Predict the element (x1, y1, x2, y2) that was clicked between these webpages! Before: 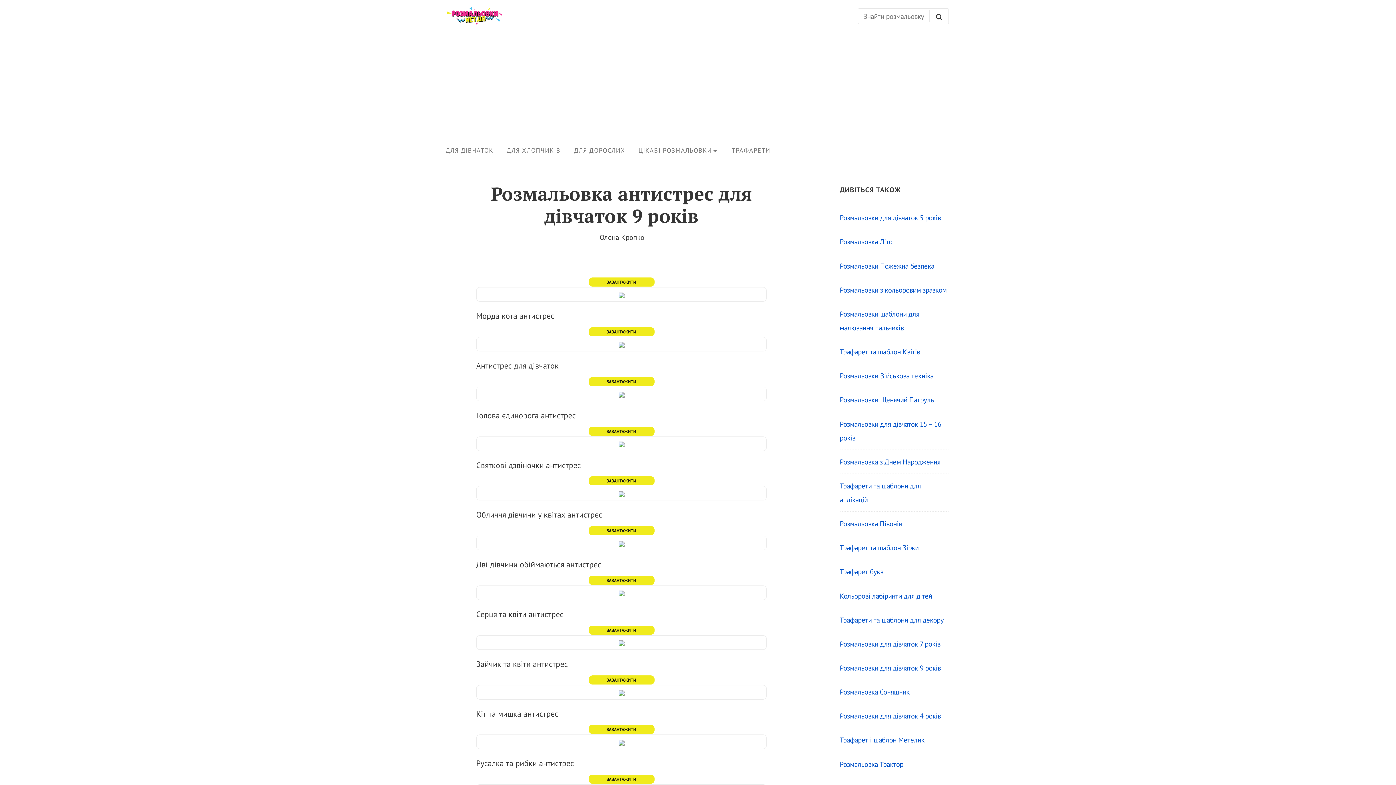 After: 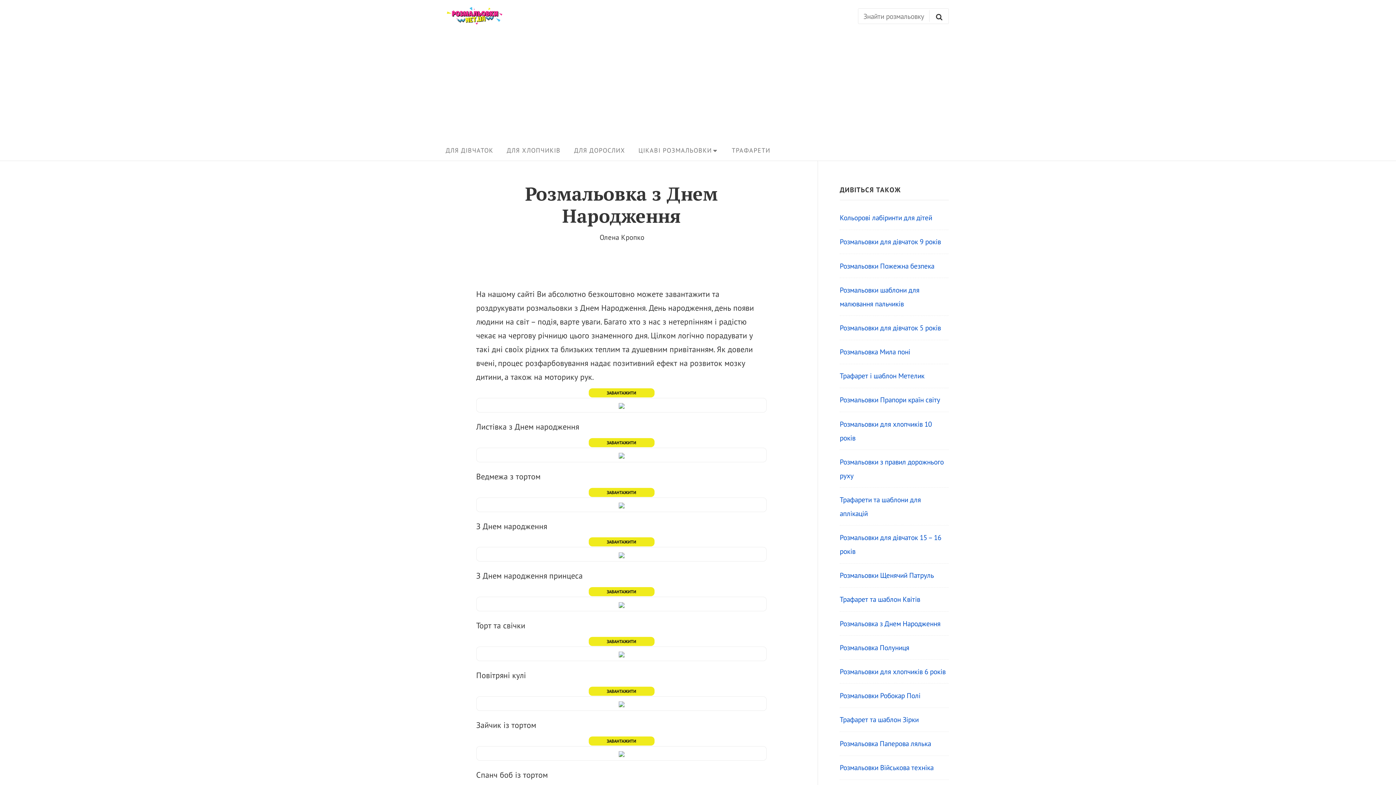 Action: label: Розмальовка з Днем Народження bbox: (840, 457, 940, 466)